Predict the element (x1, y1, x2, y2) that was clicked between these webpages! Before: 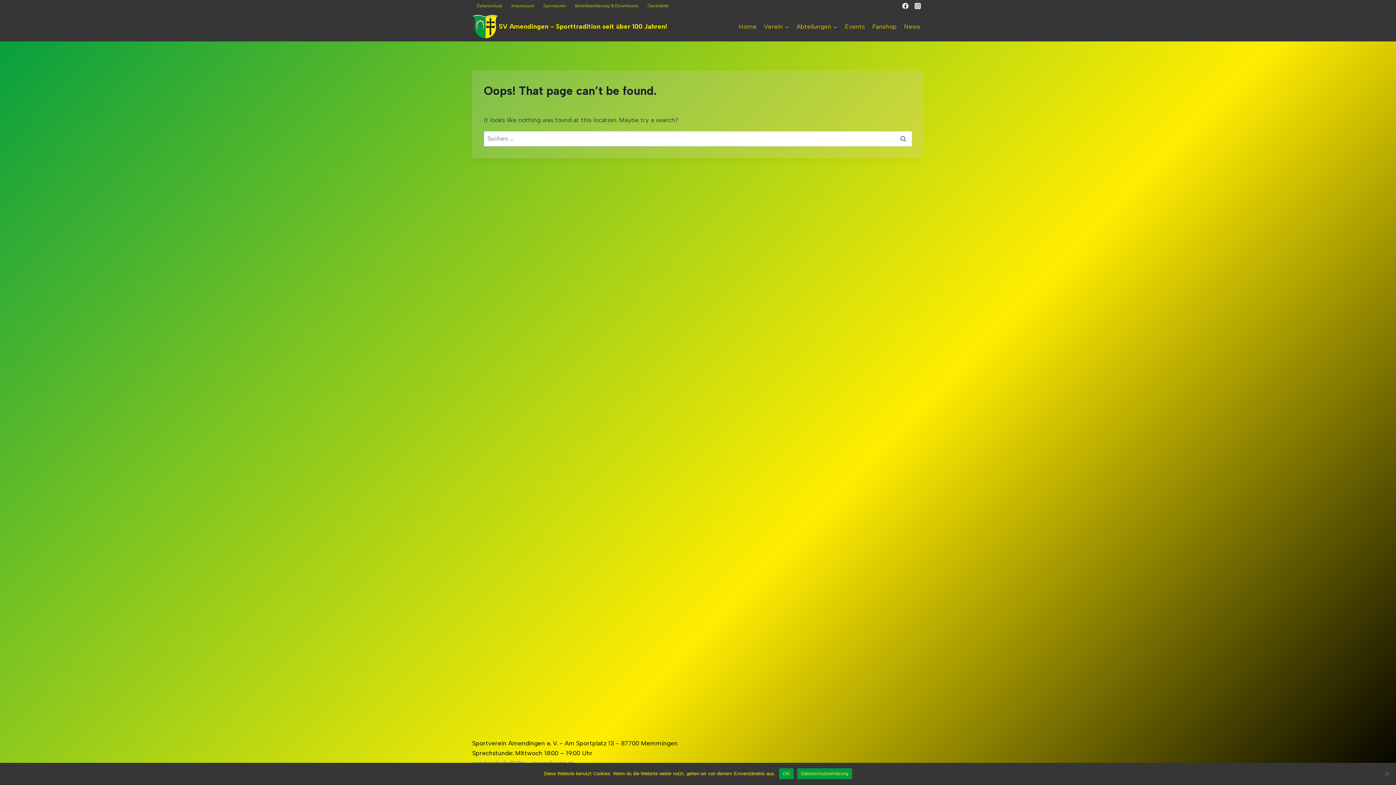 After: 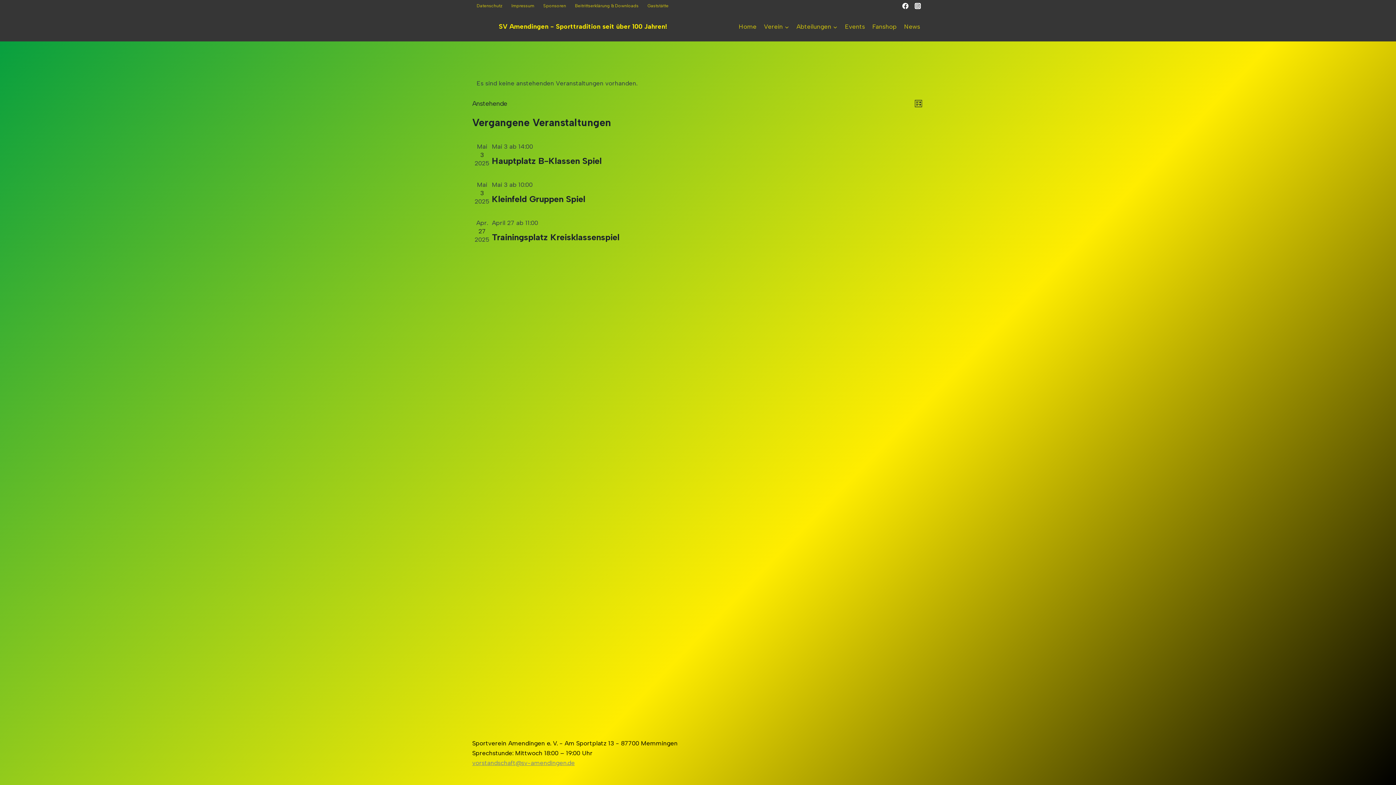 Action: label: Events bbox: (841, 18, 868, 35)